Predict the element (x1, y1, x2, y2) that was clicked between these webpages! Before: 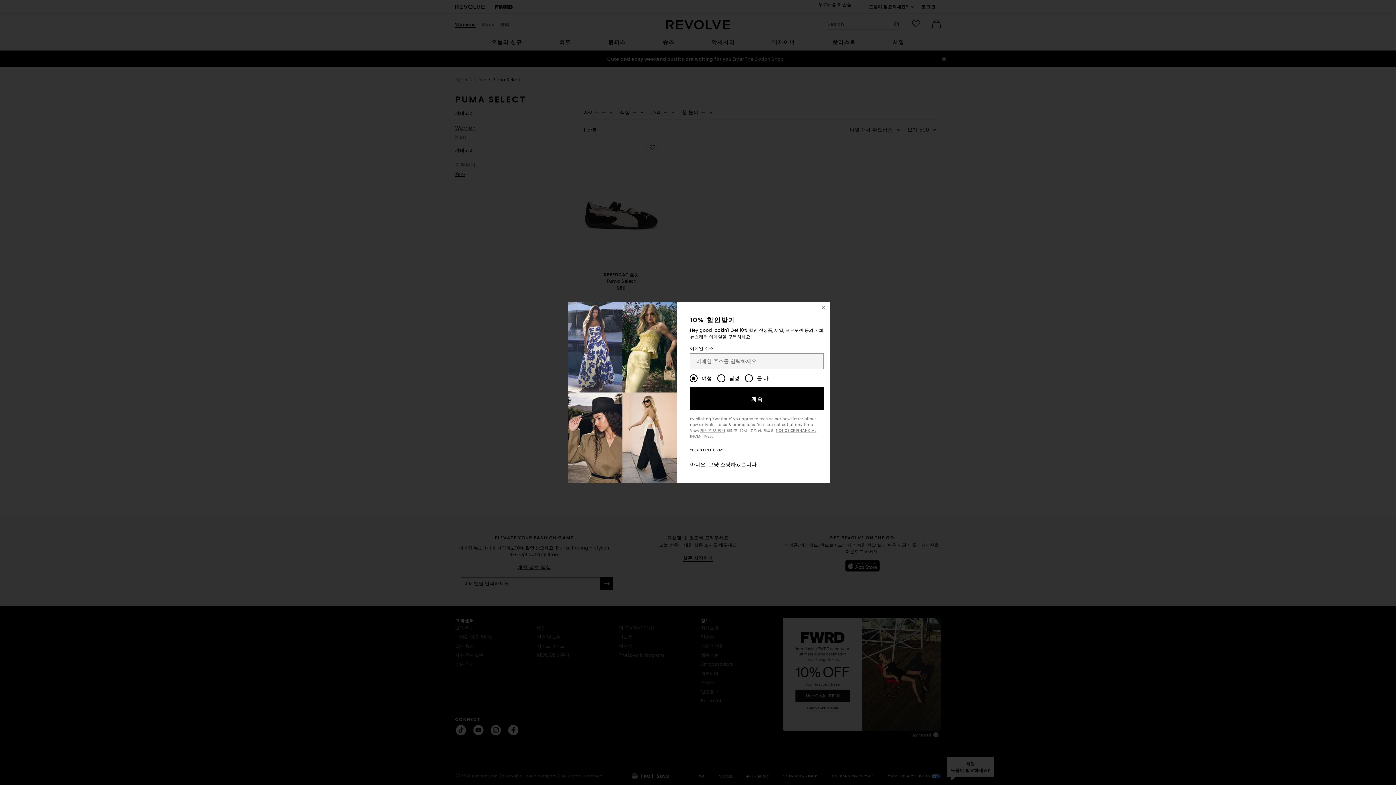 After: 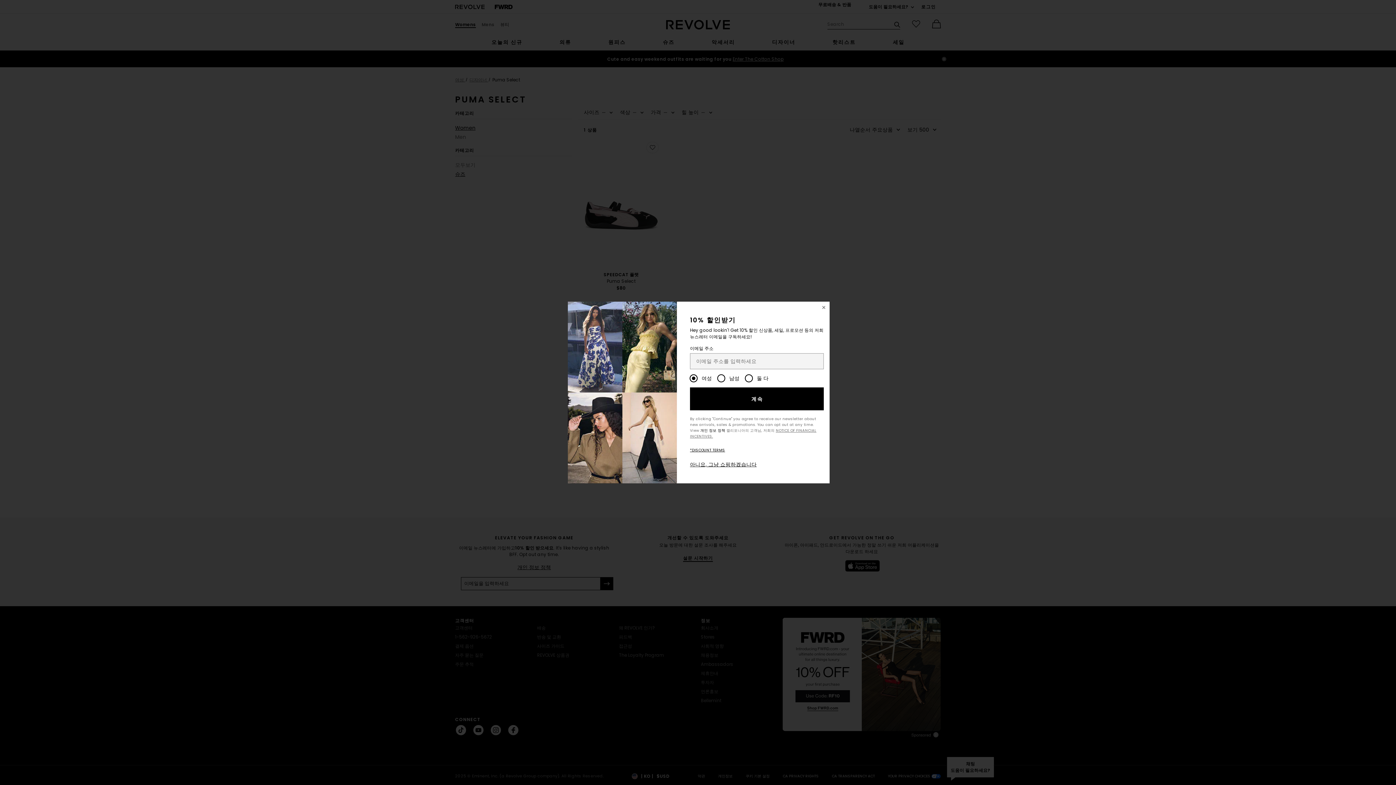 Action: bbox: (700, 428, 725, 433) label: 개인 정보 정책